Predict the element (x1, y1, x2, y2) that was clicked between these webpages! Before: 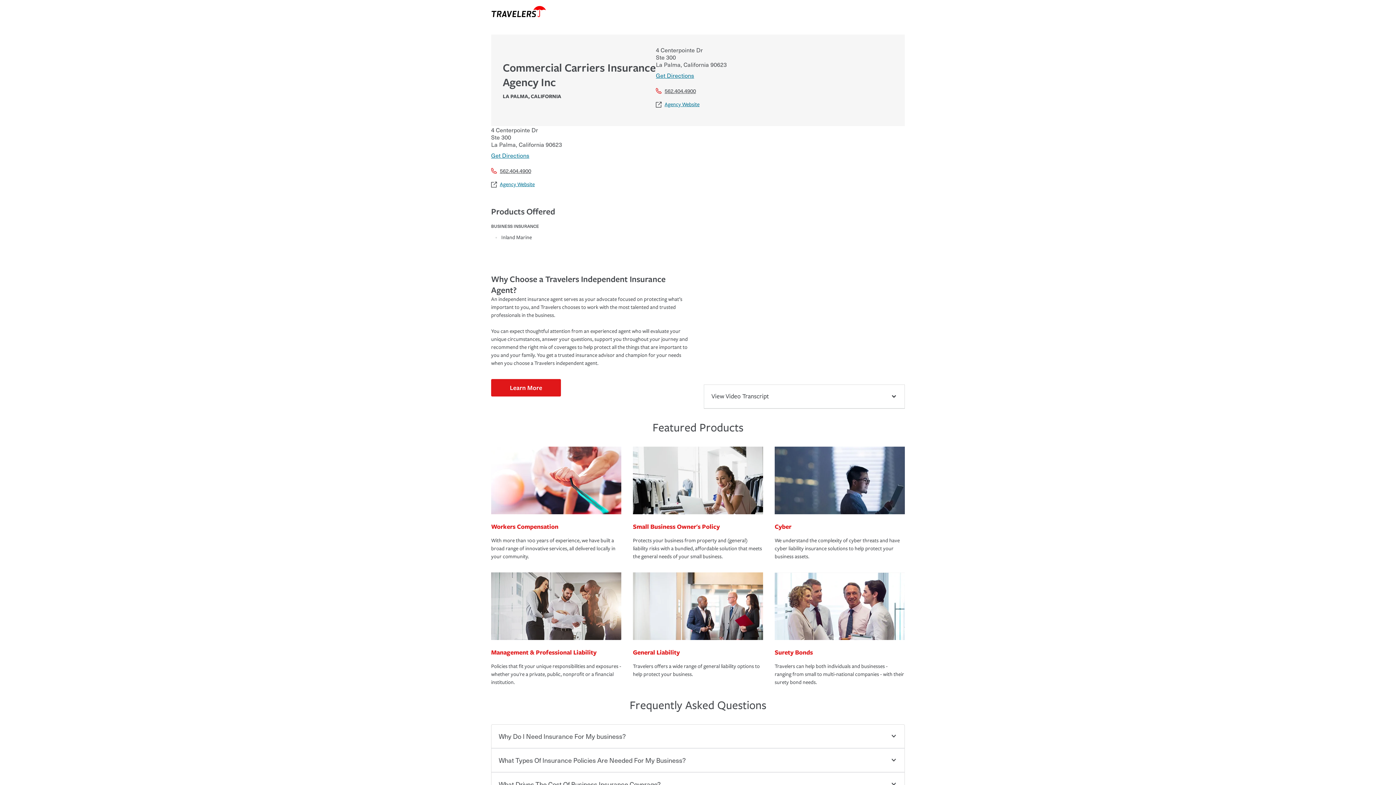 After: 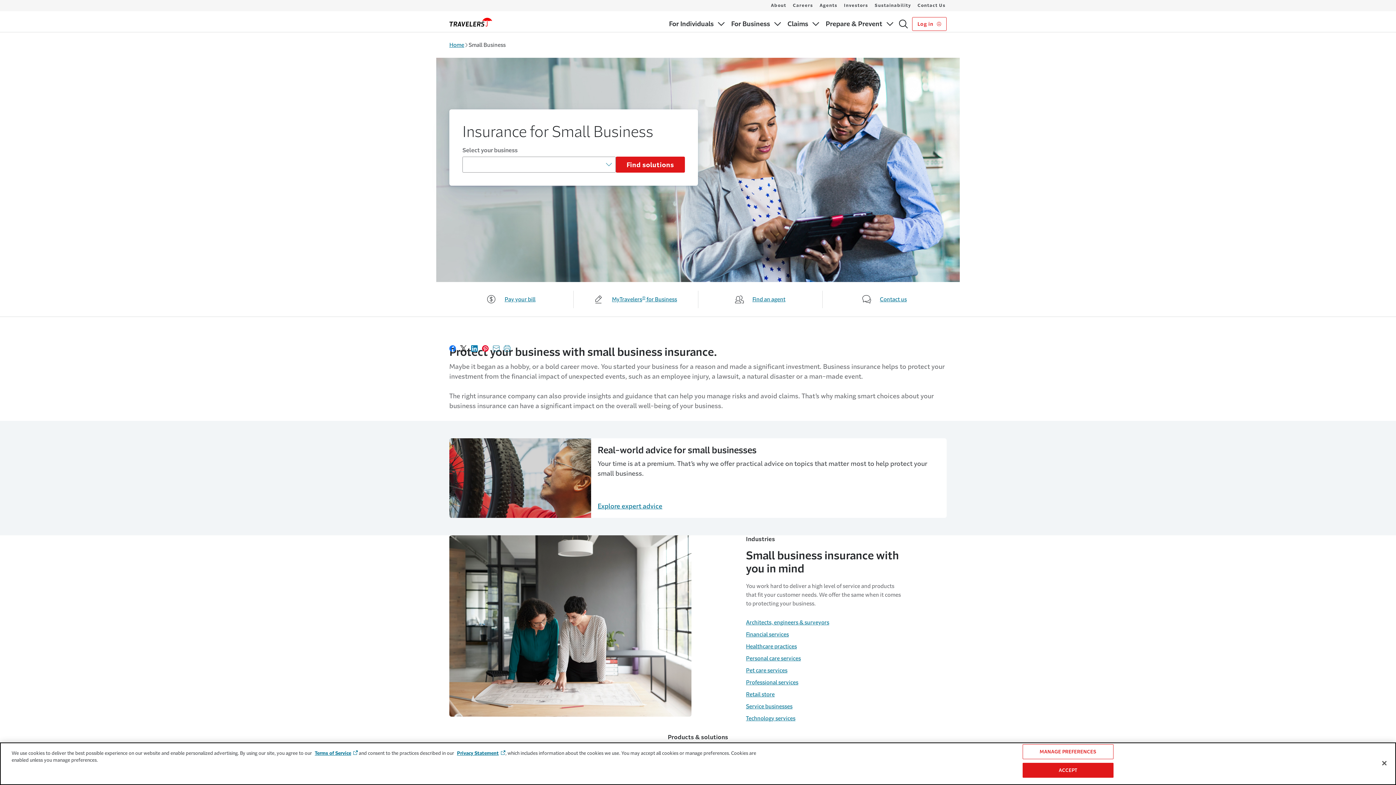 Action: bbox: (633, 446, 763, 516)